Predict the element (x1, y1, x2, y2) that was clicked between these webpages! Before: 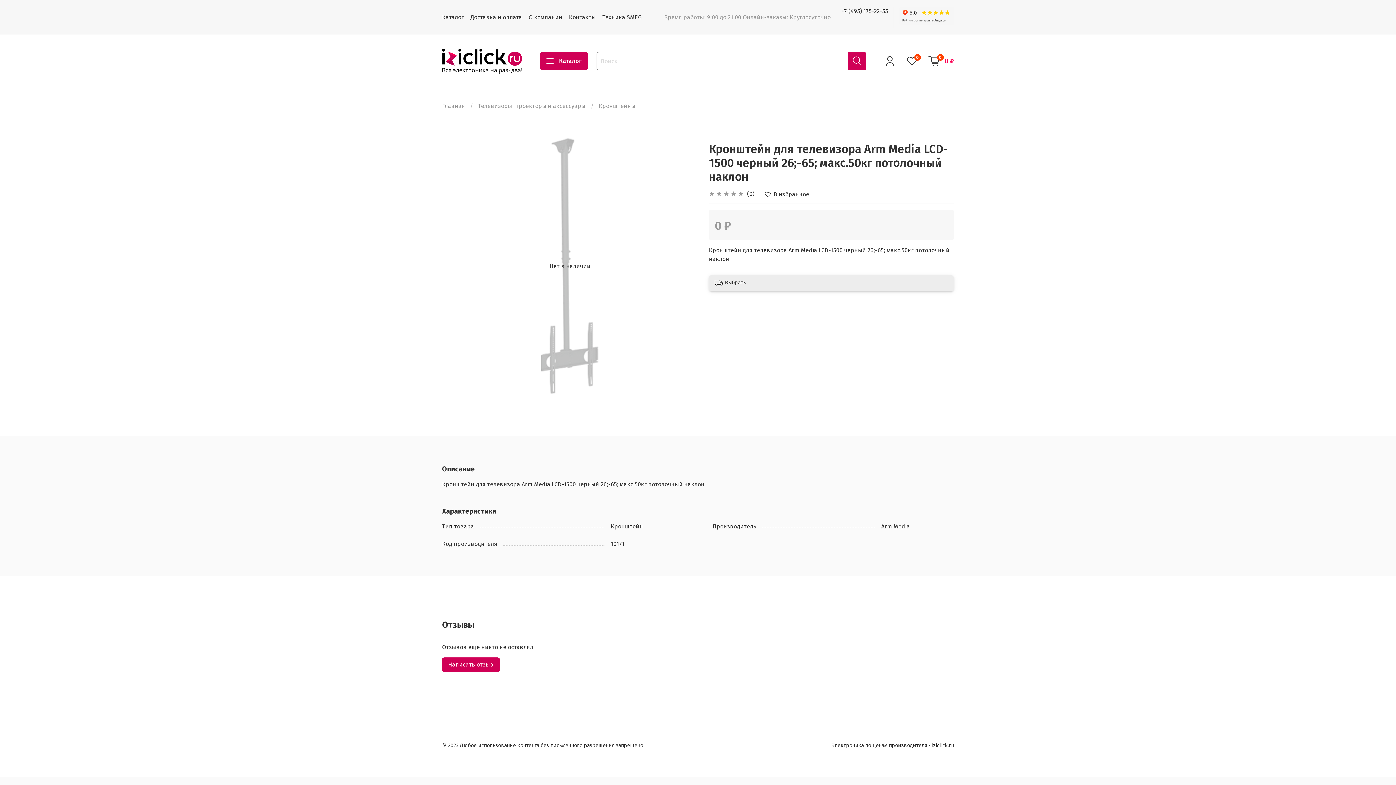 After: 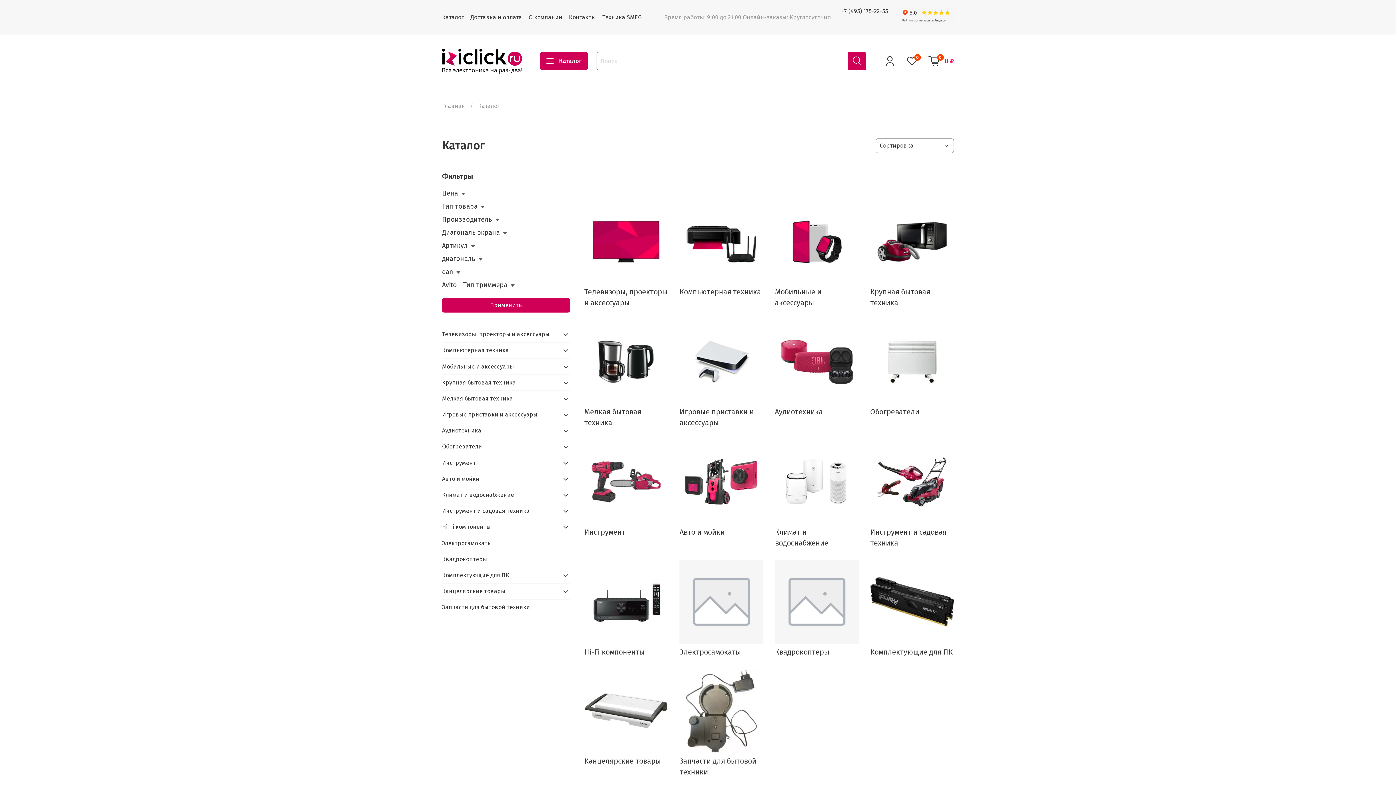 Action: label: Каталог bbox: (442, 13, 464, 20)